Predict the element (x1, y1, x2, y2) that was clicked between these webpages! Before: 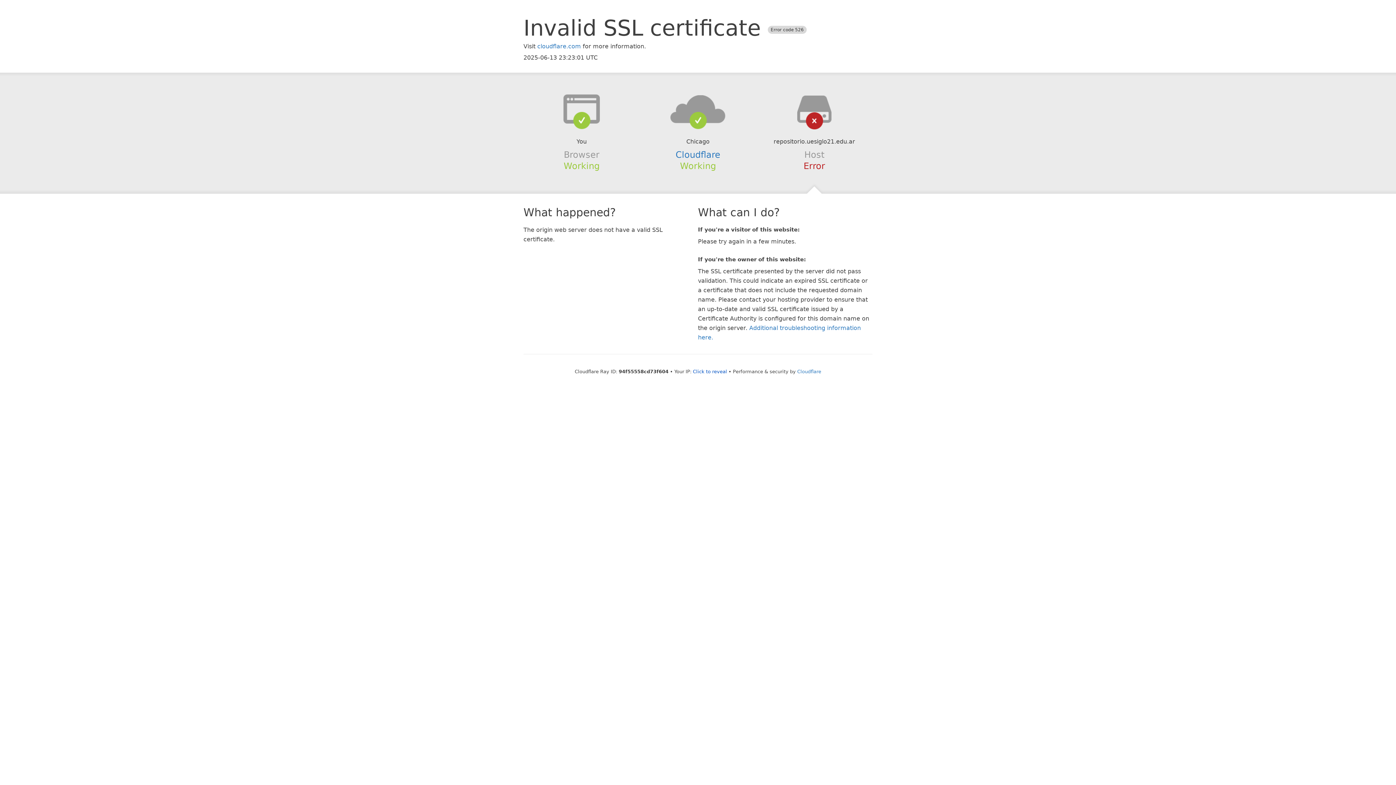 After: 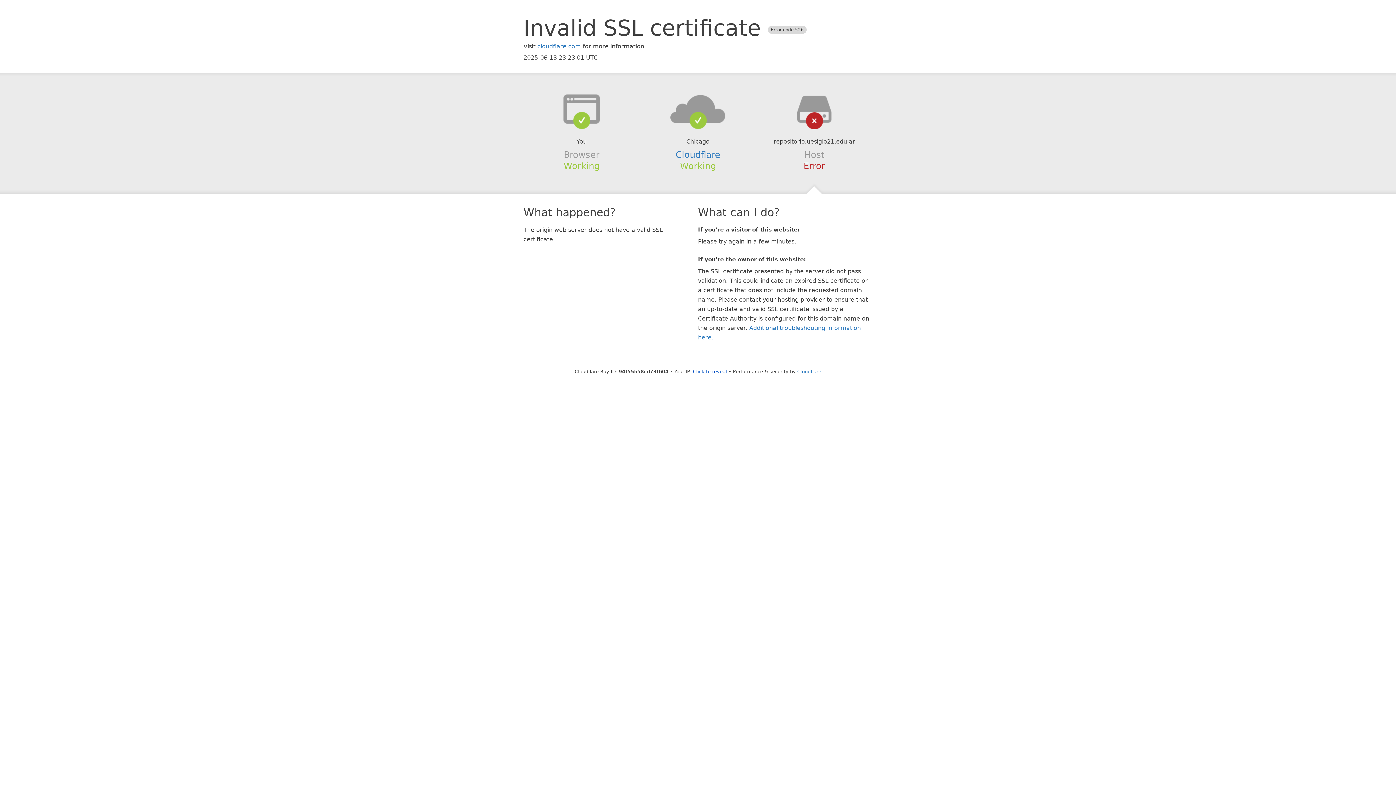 Action: bbox: (639, 94, 756, 123)